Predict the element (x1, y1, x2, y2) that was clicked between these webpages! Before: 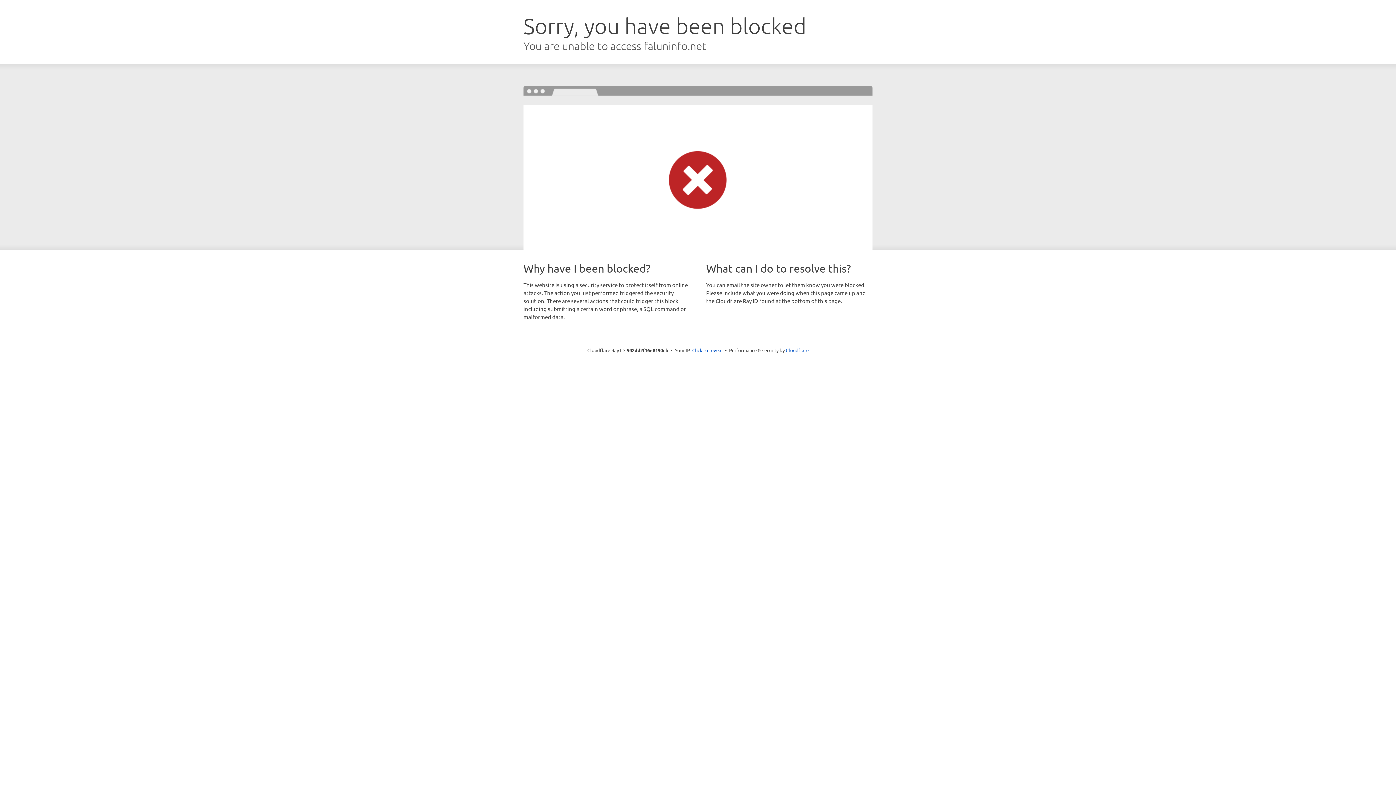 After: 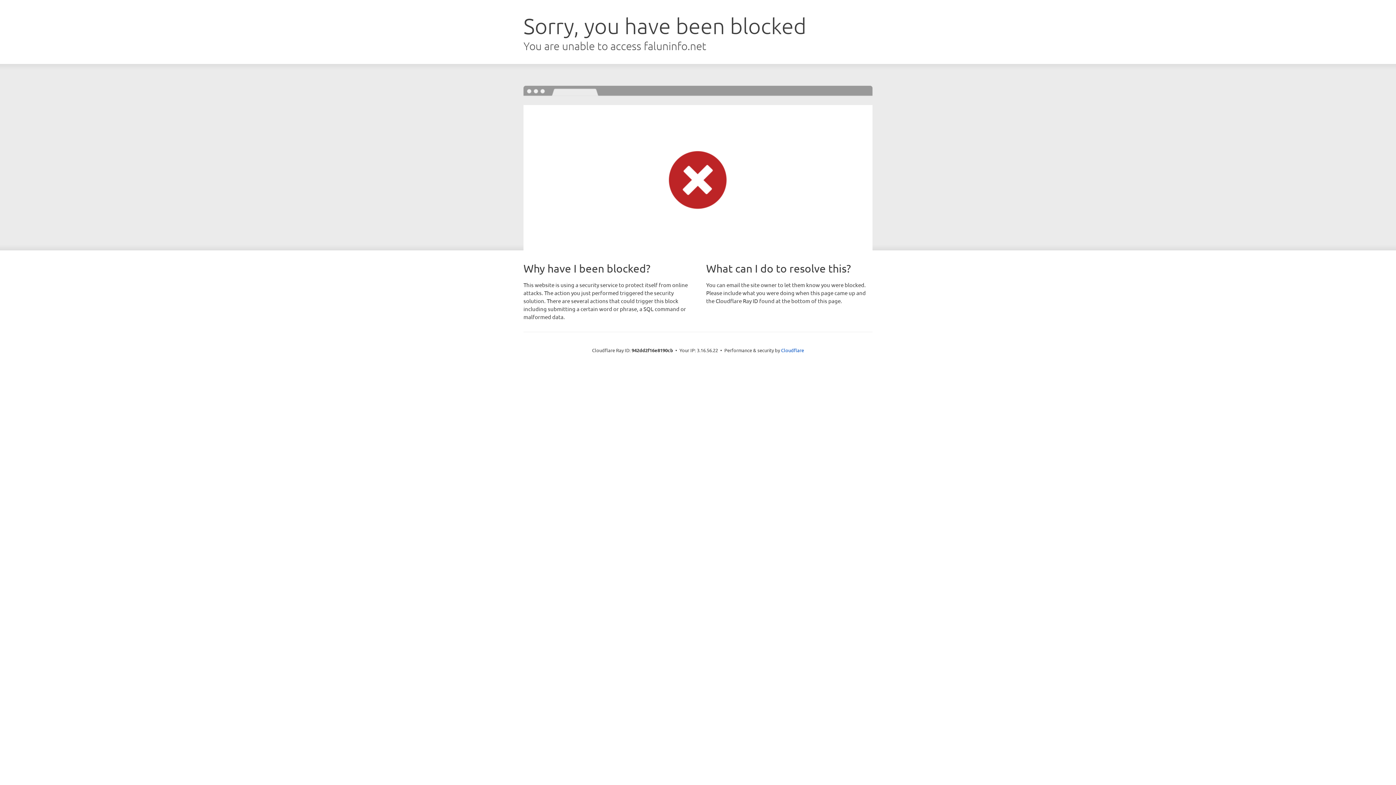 Action: bbox: (692, 346, 722, 353) label: Click to reveal